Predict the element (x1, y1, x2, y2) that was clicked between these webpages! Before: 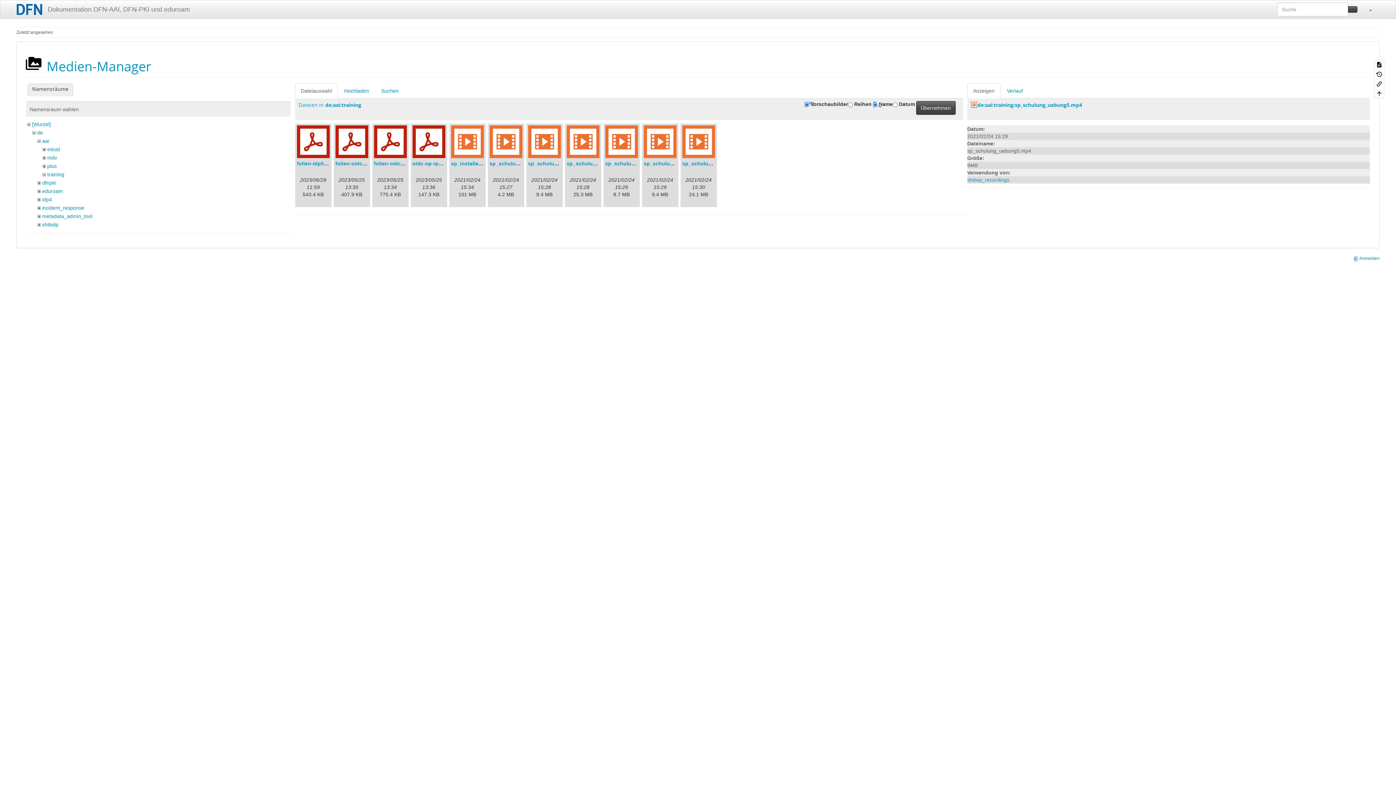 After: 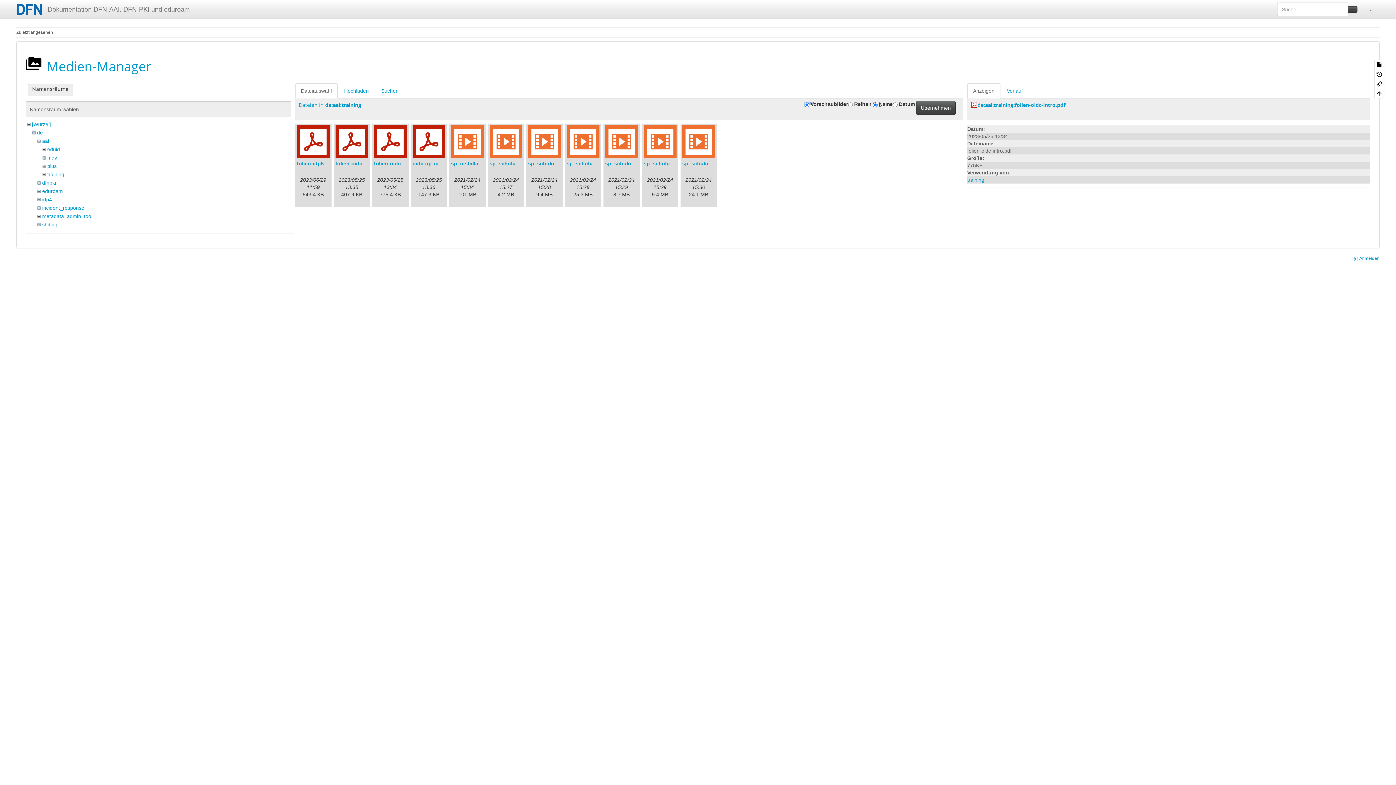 Action: bbox: (374, 160, 424, 166) label: folien-oidc-intro.pdf